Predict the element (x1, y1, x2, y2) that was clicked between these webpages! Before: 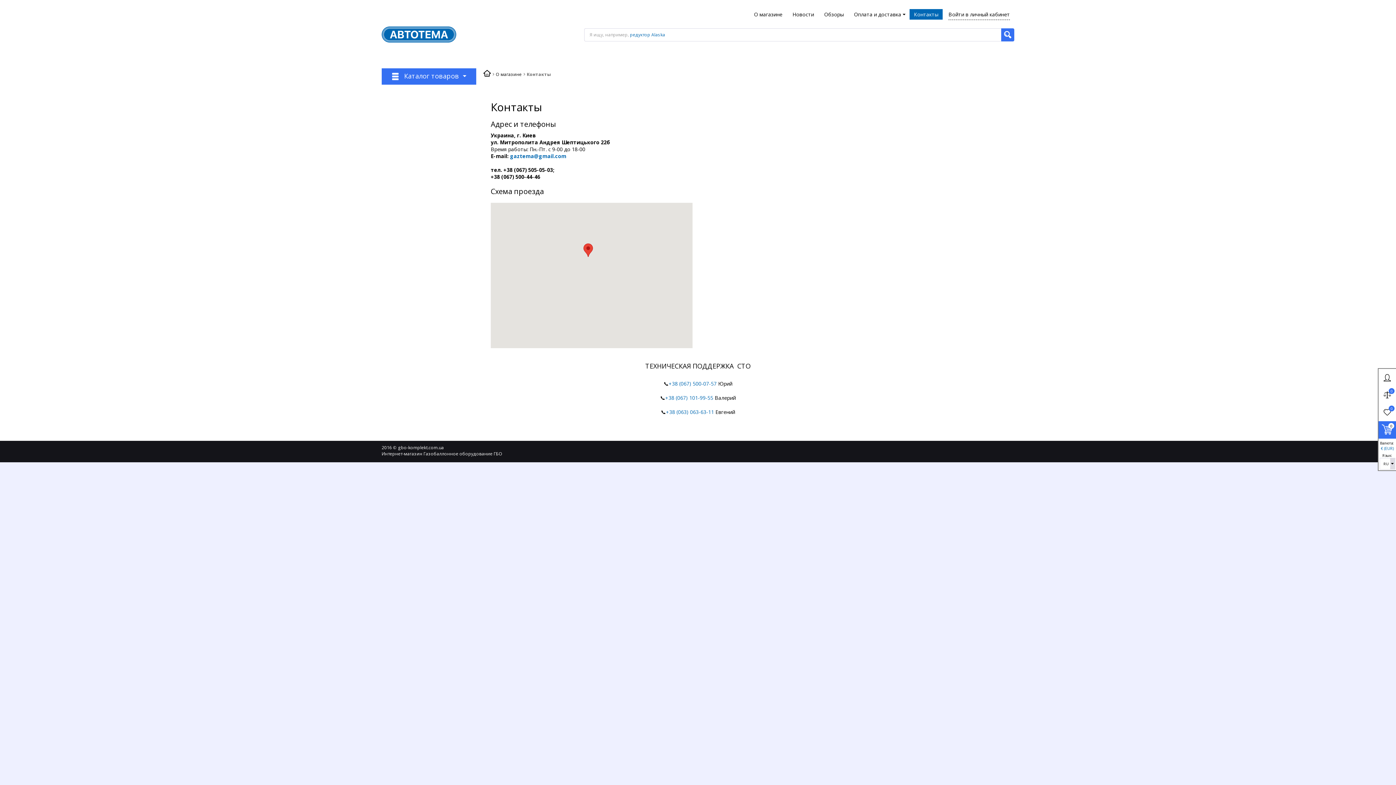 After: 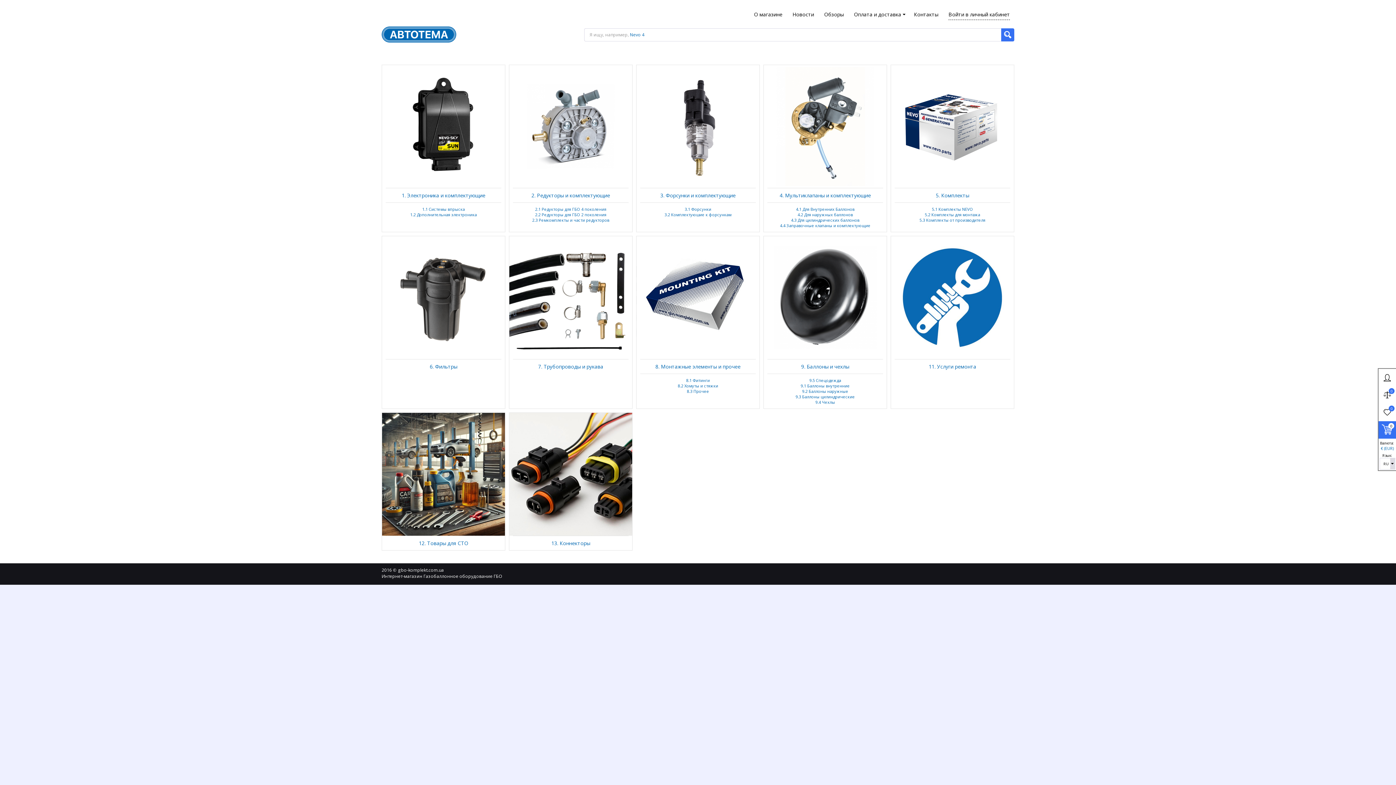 Action: bbox: (381, 11, 456, 53) label: 


